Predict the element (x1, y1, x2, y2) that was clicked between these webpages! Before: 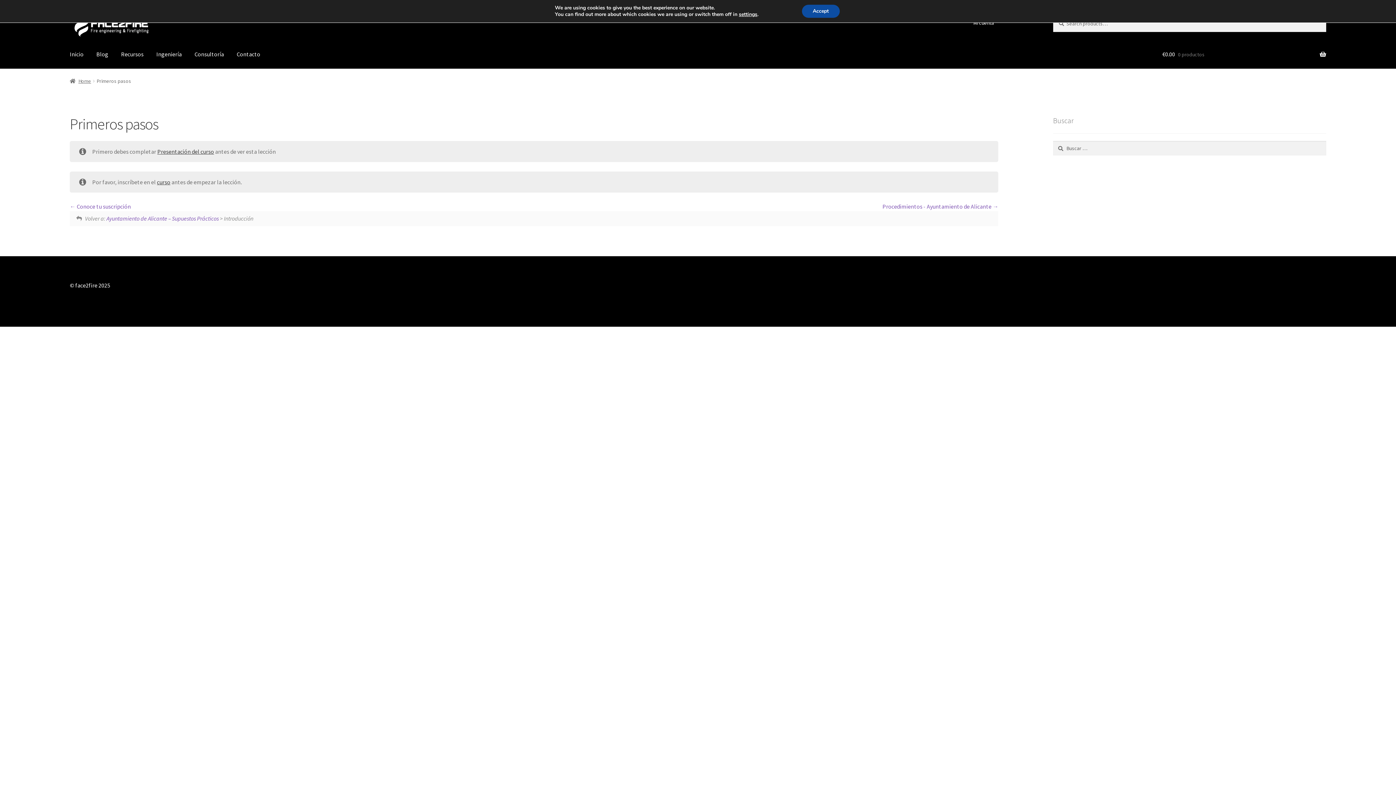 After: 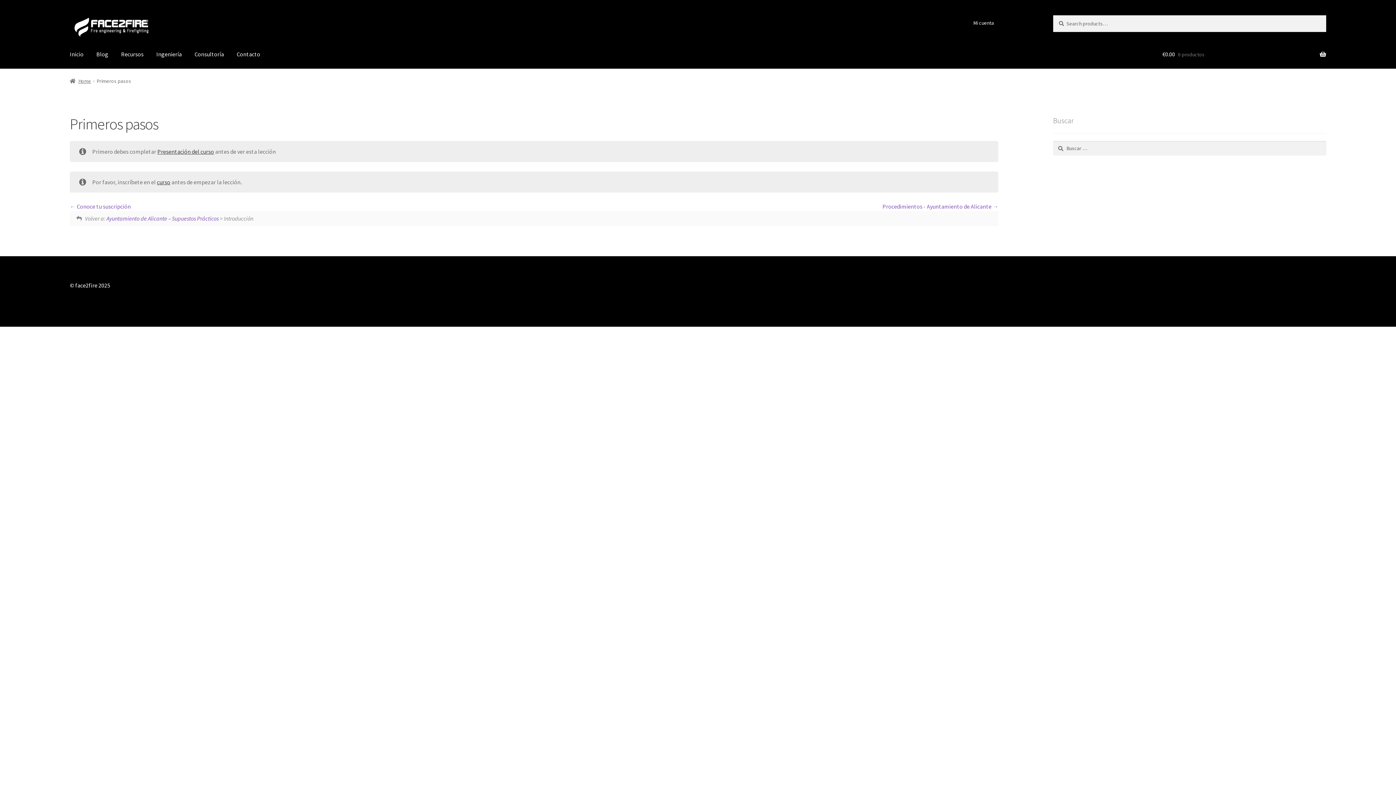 Action: label: Accept bbox: (802, 4, 839, 17)